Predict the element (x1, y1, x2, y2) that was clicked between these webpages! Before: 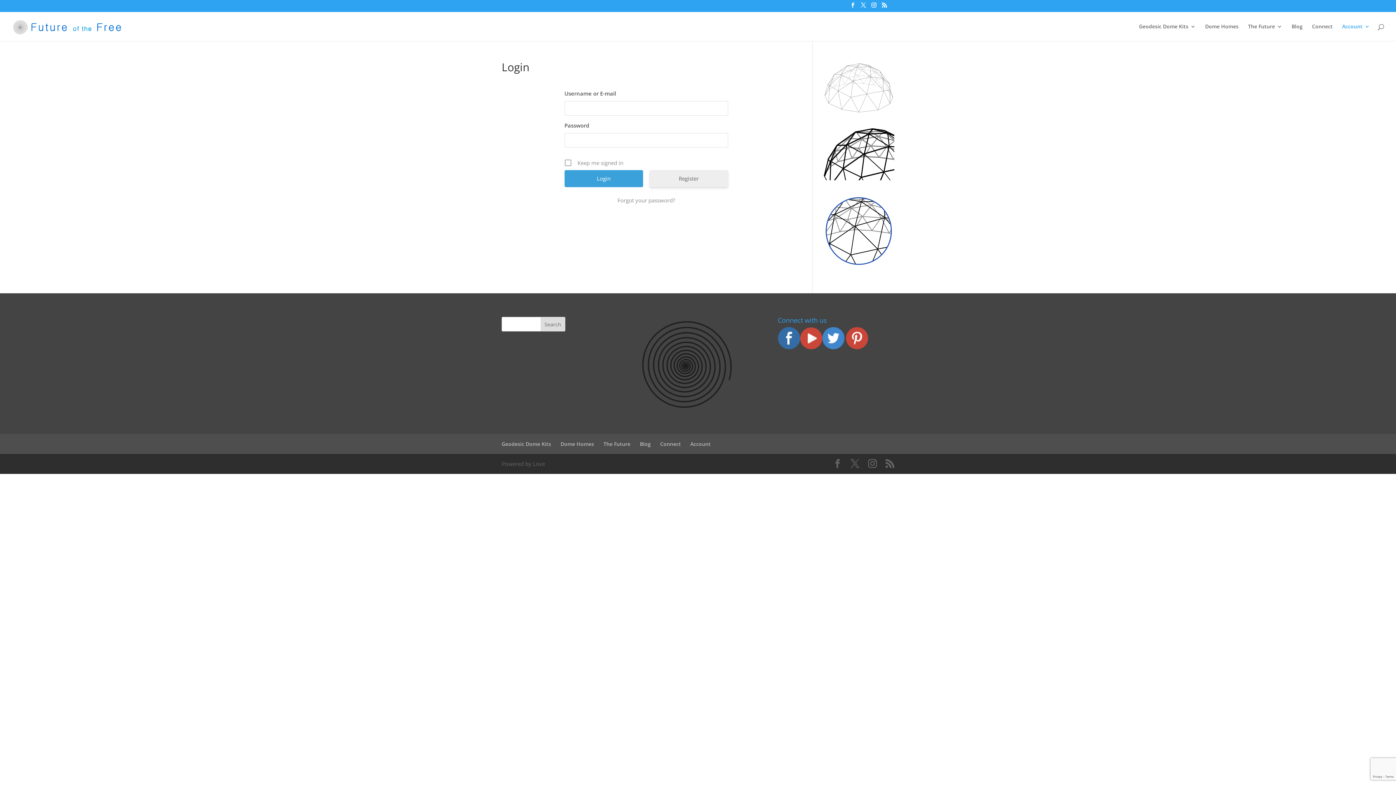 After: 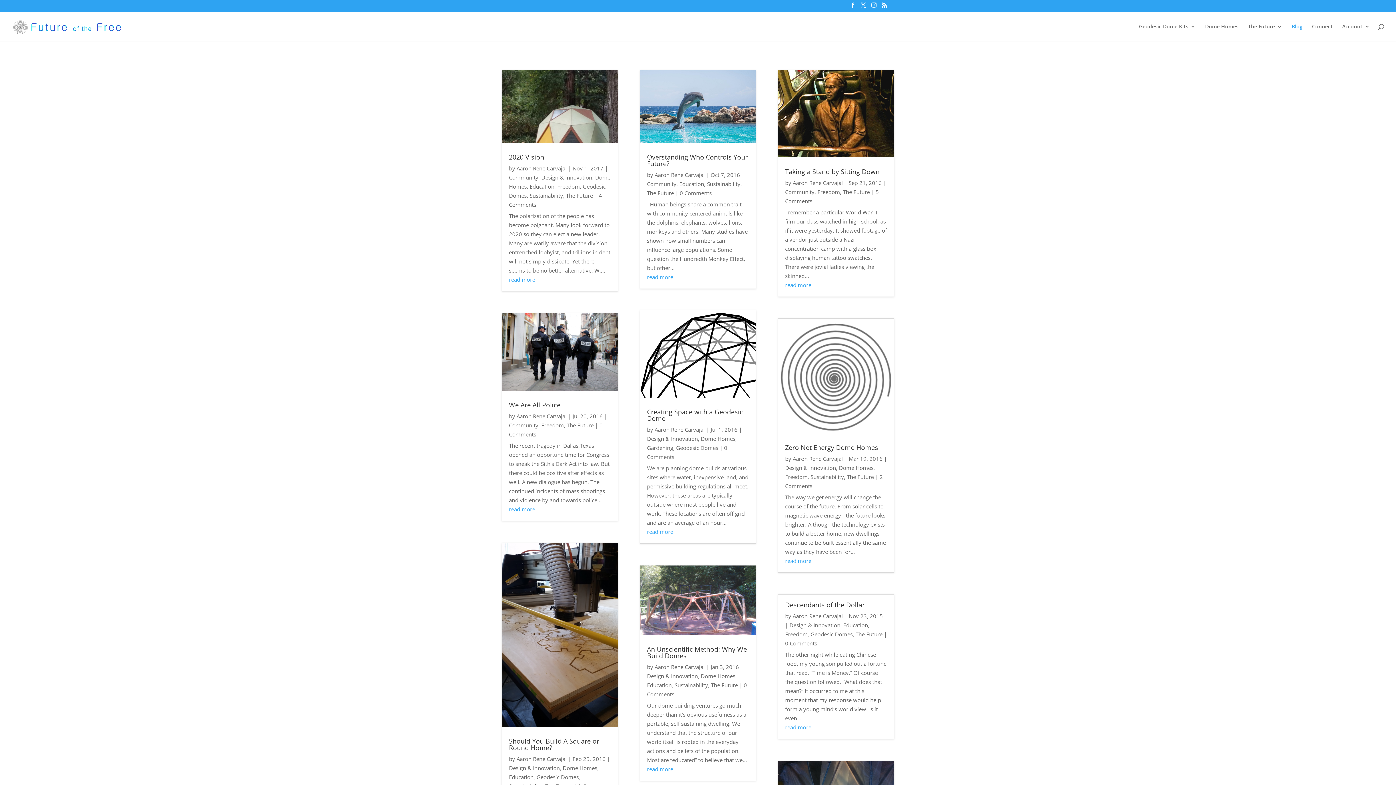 Action: bbox: (1292, 23, 1302, 40) label: Blog